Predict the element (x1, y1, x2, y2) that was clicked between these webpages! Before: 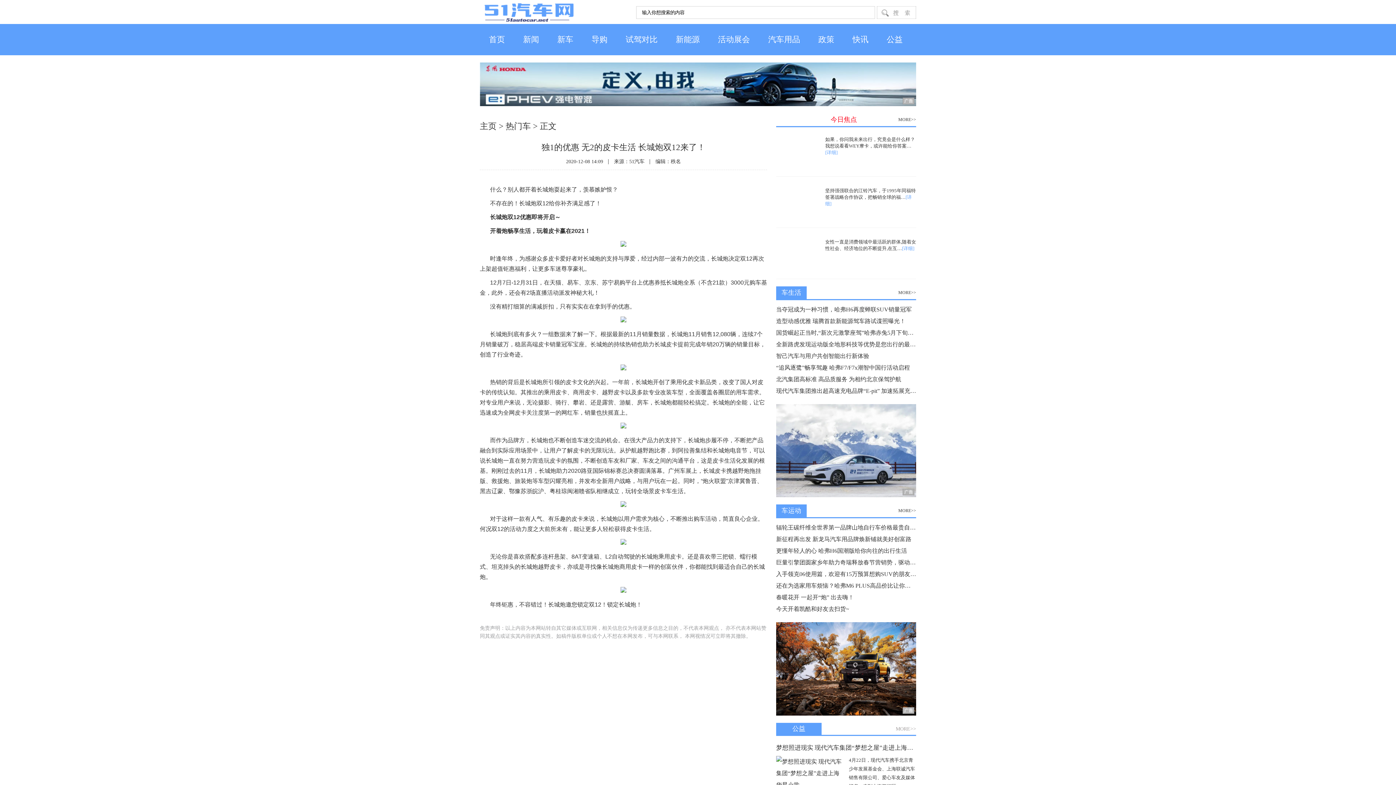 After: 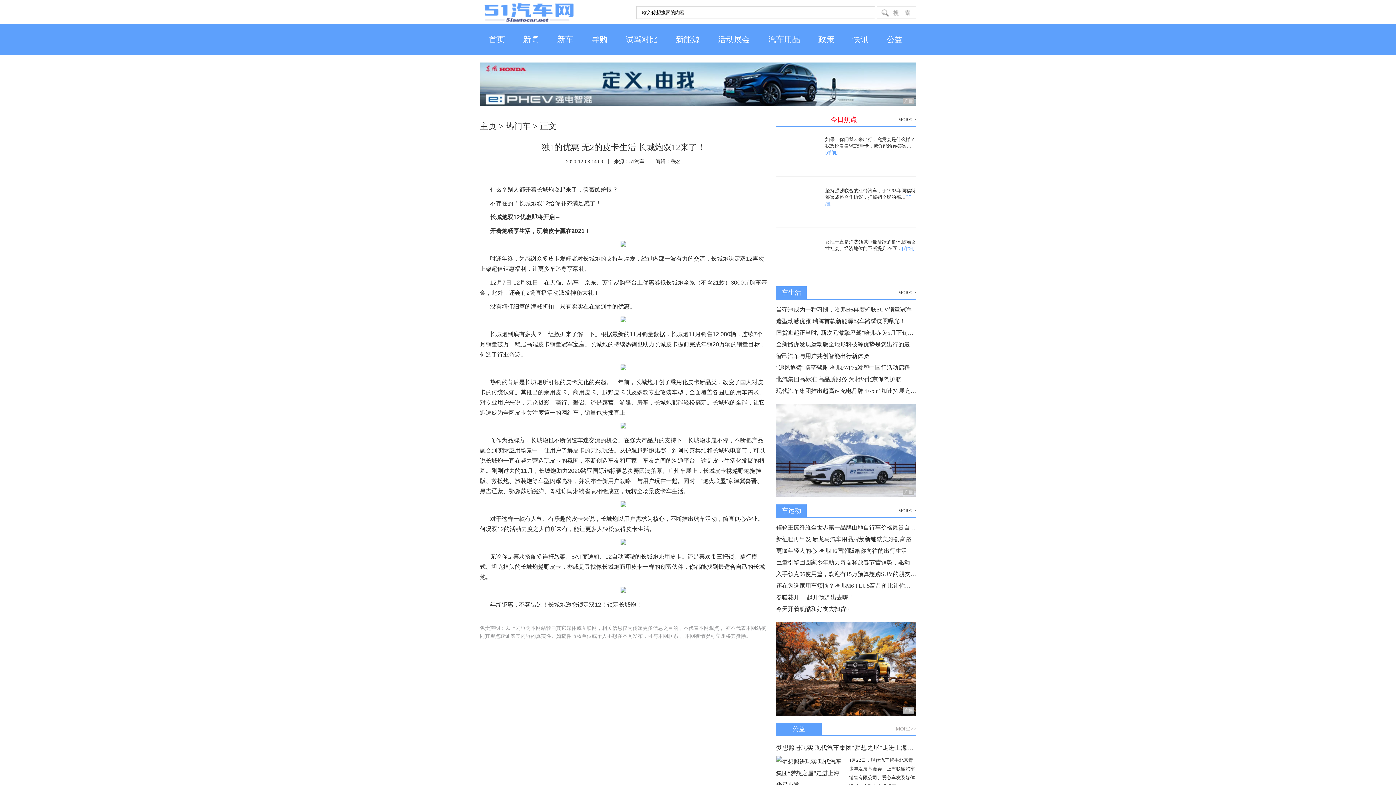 Action: bbox: (776, 524, 950, 531) label: 辐轮王碳纤维全世界第一品牌山地自行车价格最贵自行车品牌排行榜